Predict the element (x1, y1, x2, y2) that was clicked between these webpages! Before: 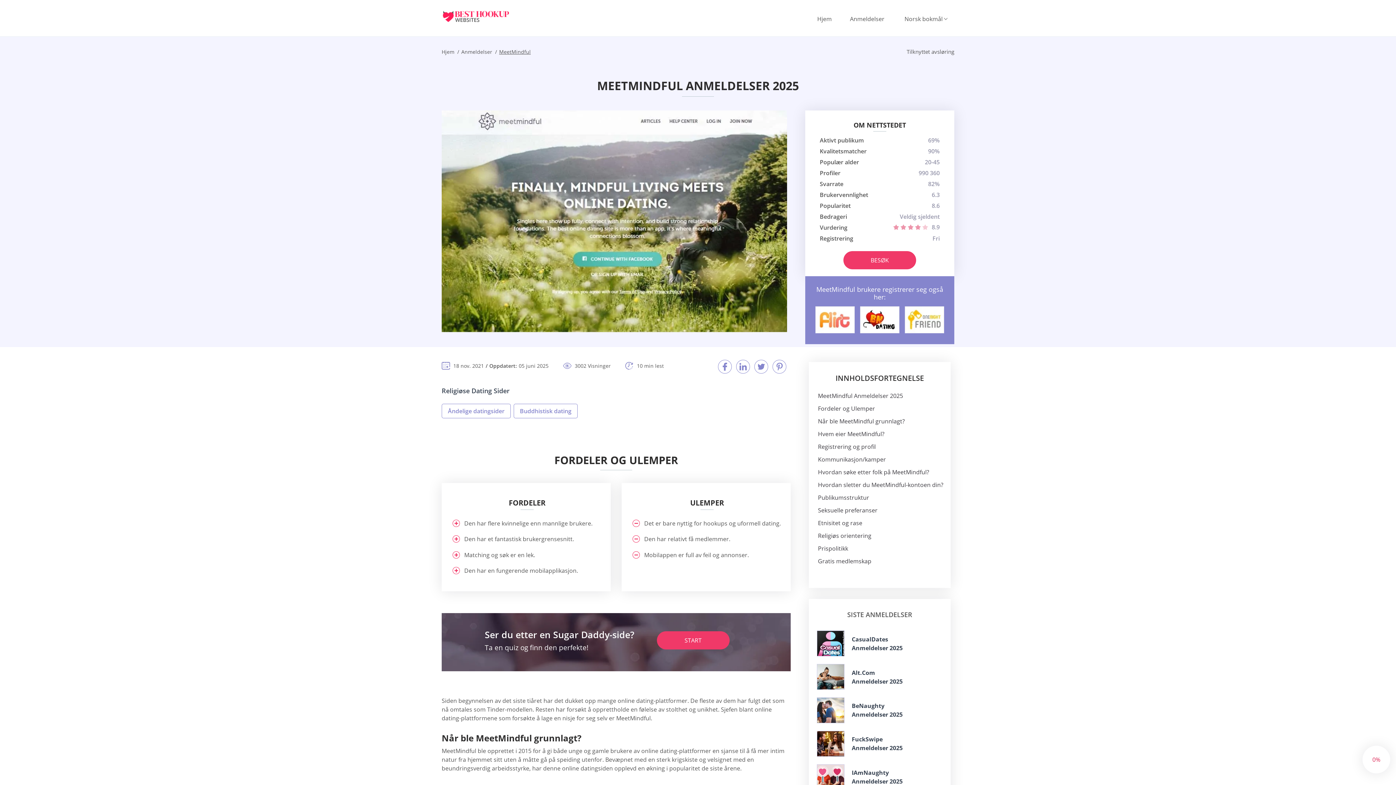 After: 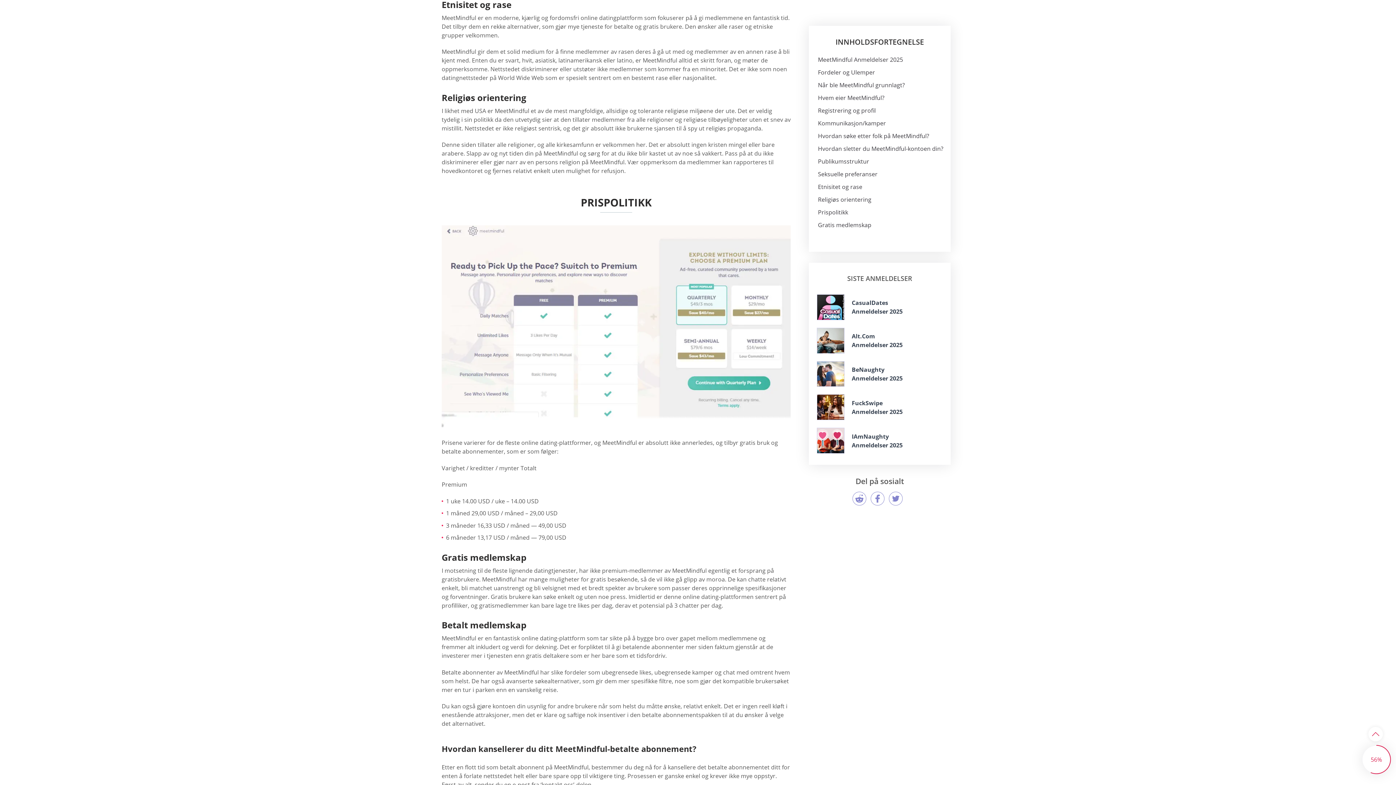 Action: bbox: (818, 519, 862, 527) label: Etnisitet og rase